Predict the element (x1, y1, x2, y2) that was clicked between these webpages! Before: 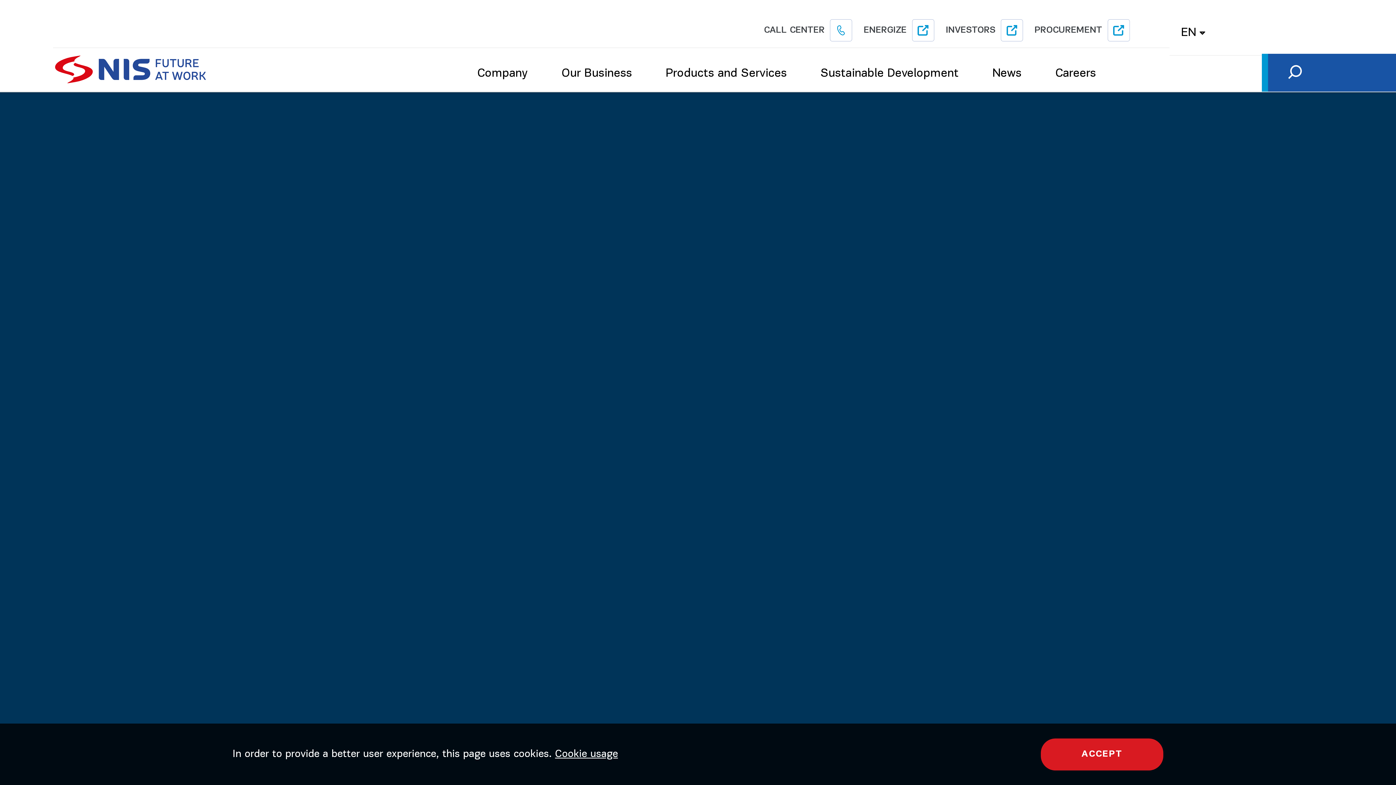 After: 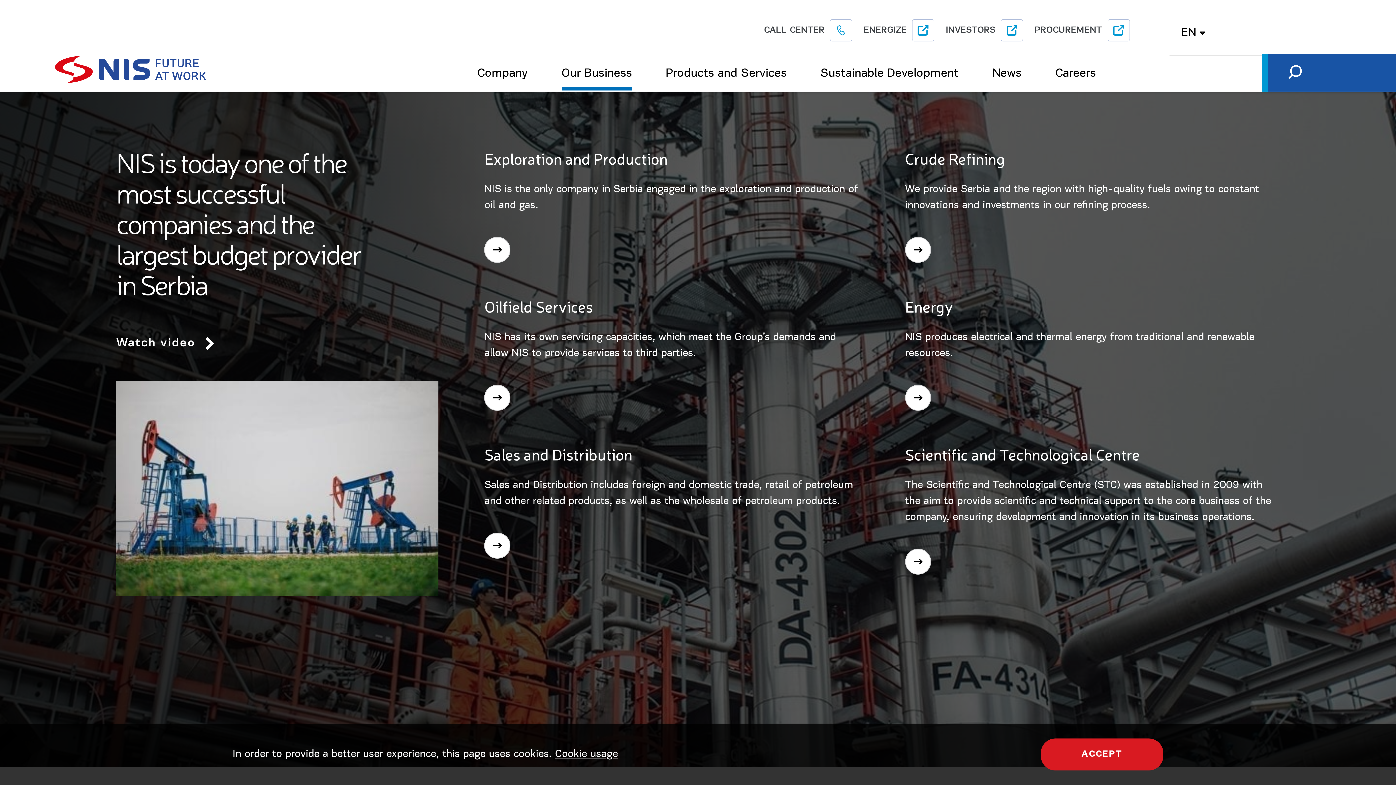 Action: bbox: (561, 56, 632, 90) label: Our Business